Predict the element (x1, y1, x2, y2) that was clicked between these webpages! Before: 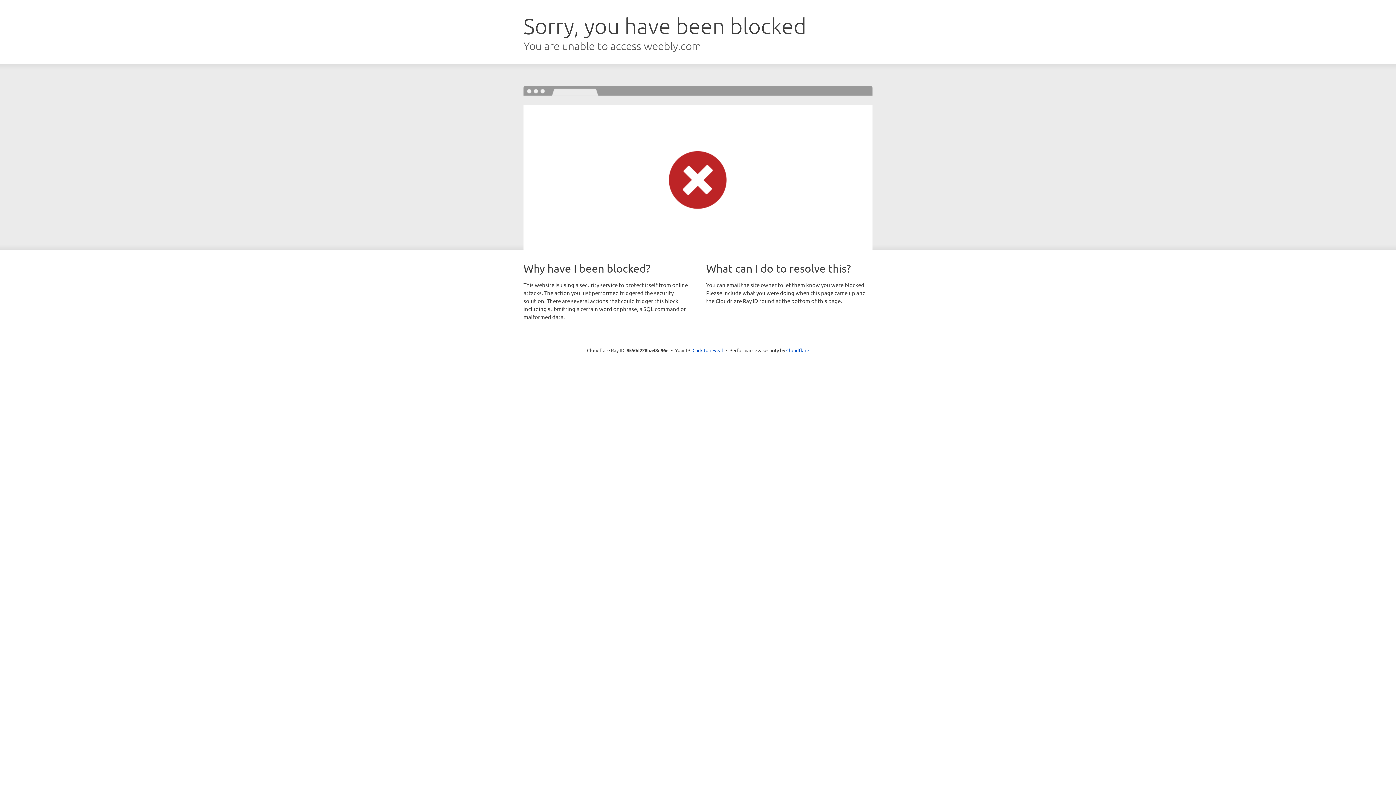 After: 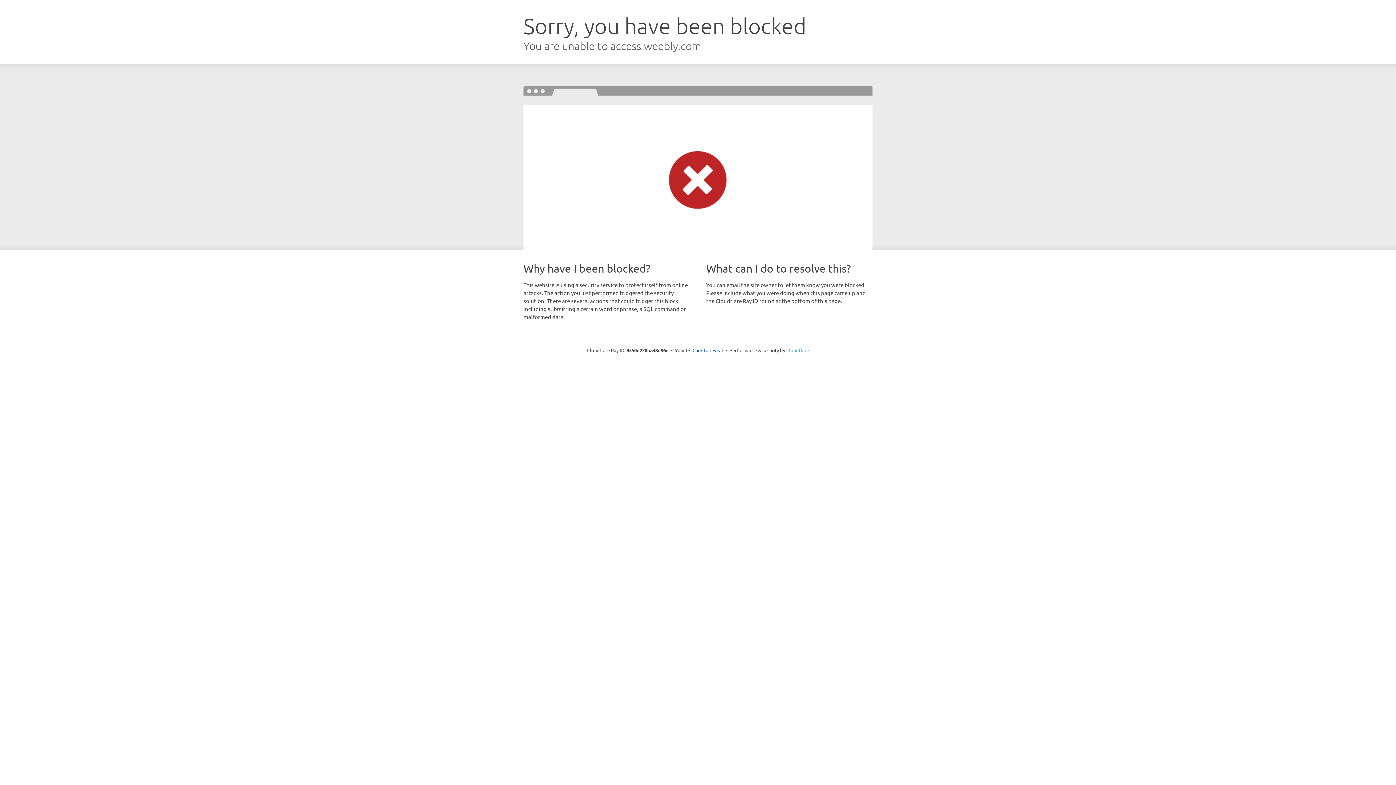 Action: bbox: (786, 347, 809, 353) label: Cloudflare